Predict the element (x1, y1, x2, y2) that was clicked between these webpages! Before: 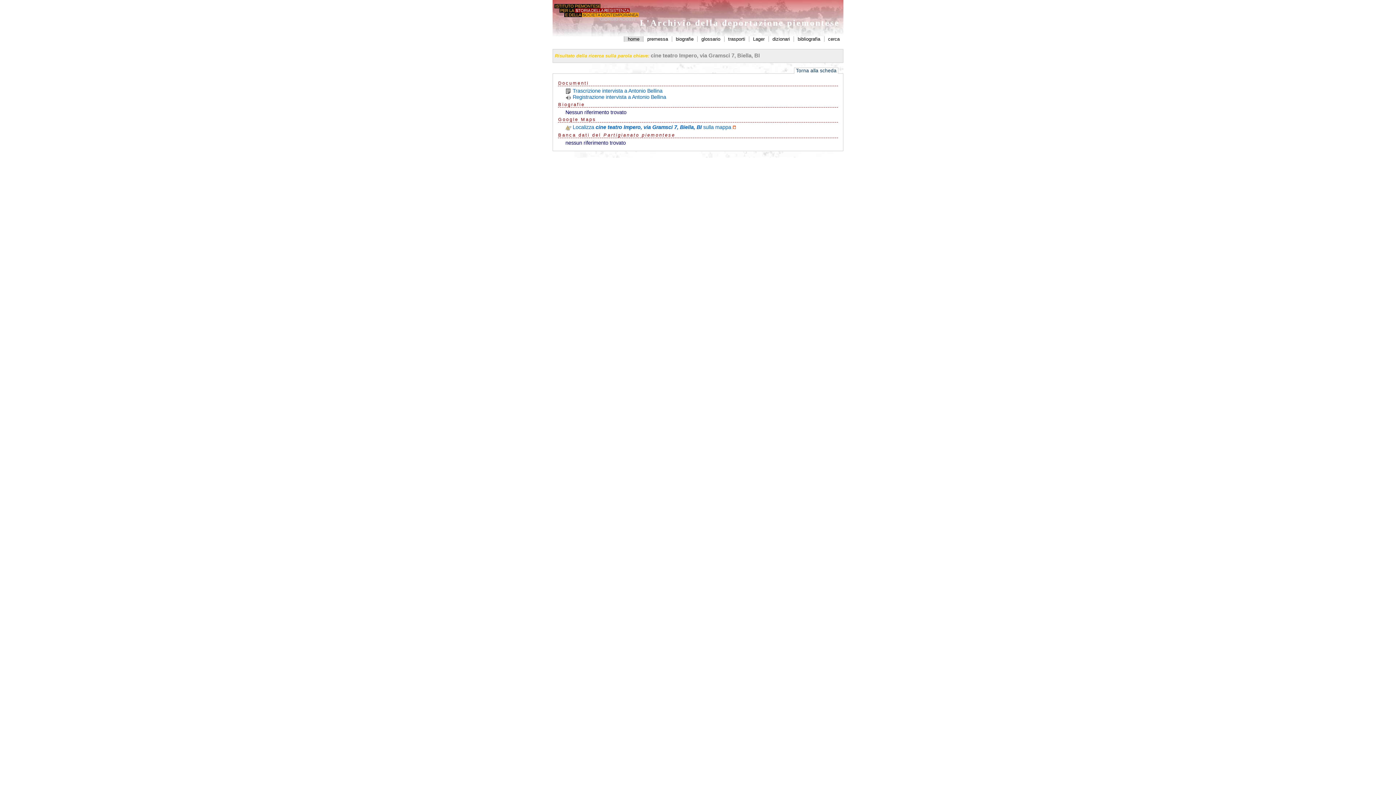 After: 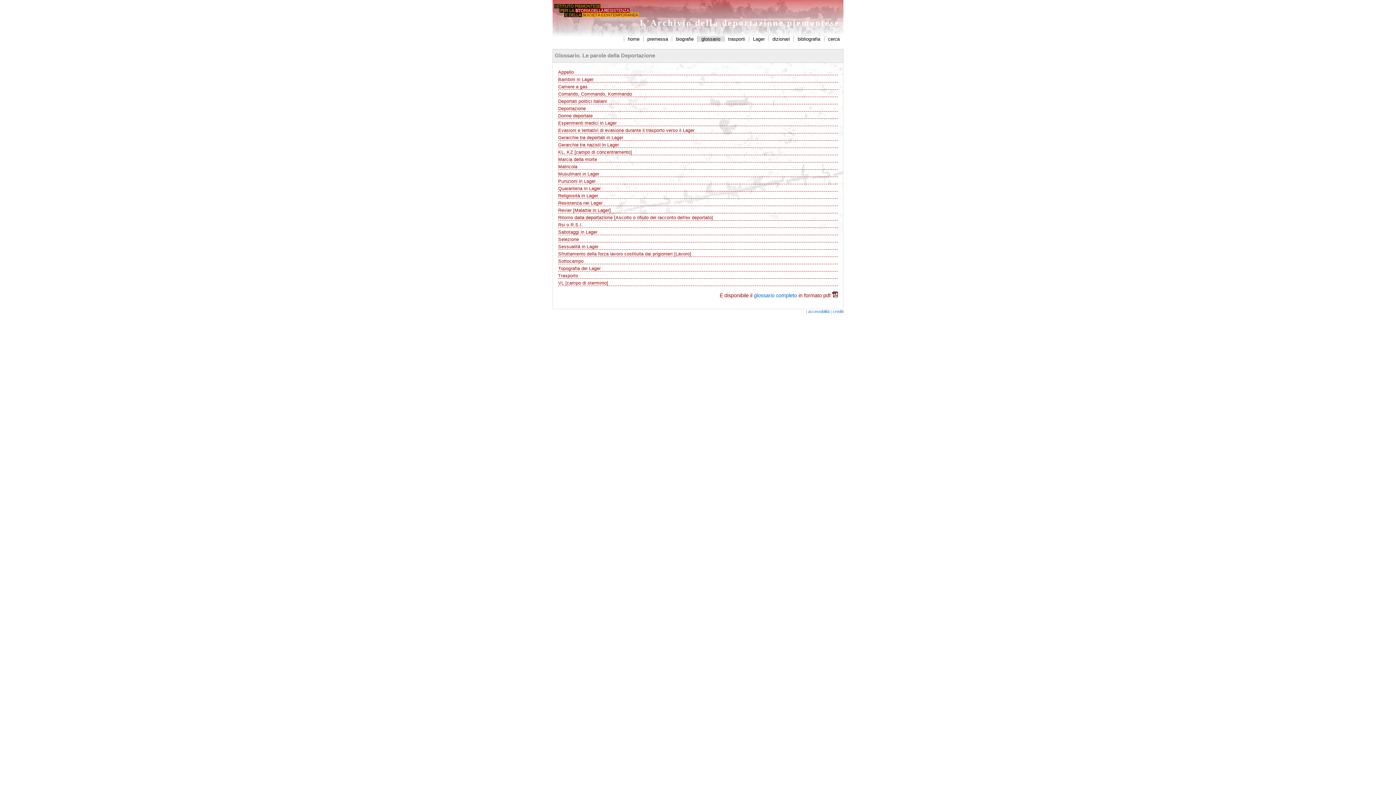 Action: bbox: (697, 36, 724, 41) label: glossario